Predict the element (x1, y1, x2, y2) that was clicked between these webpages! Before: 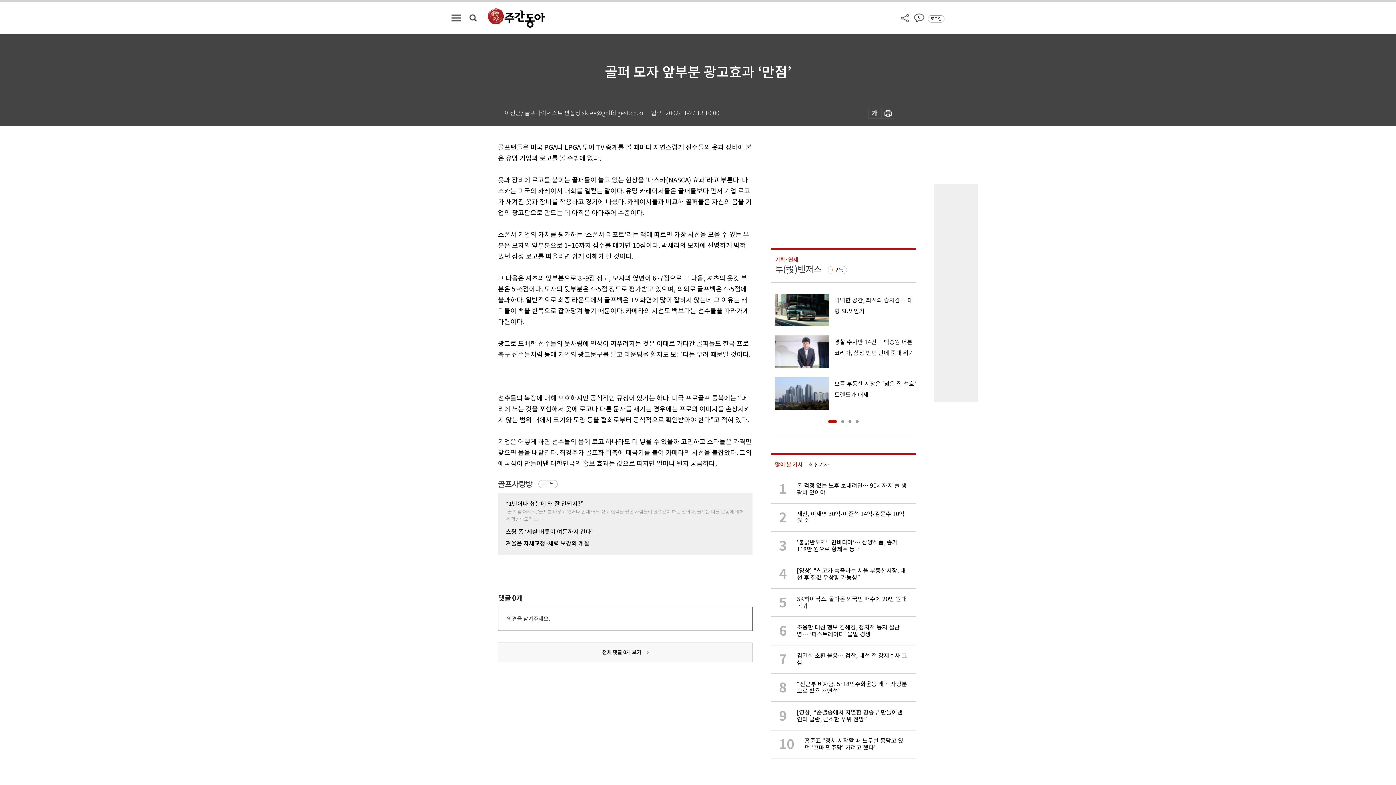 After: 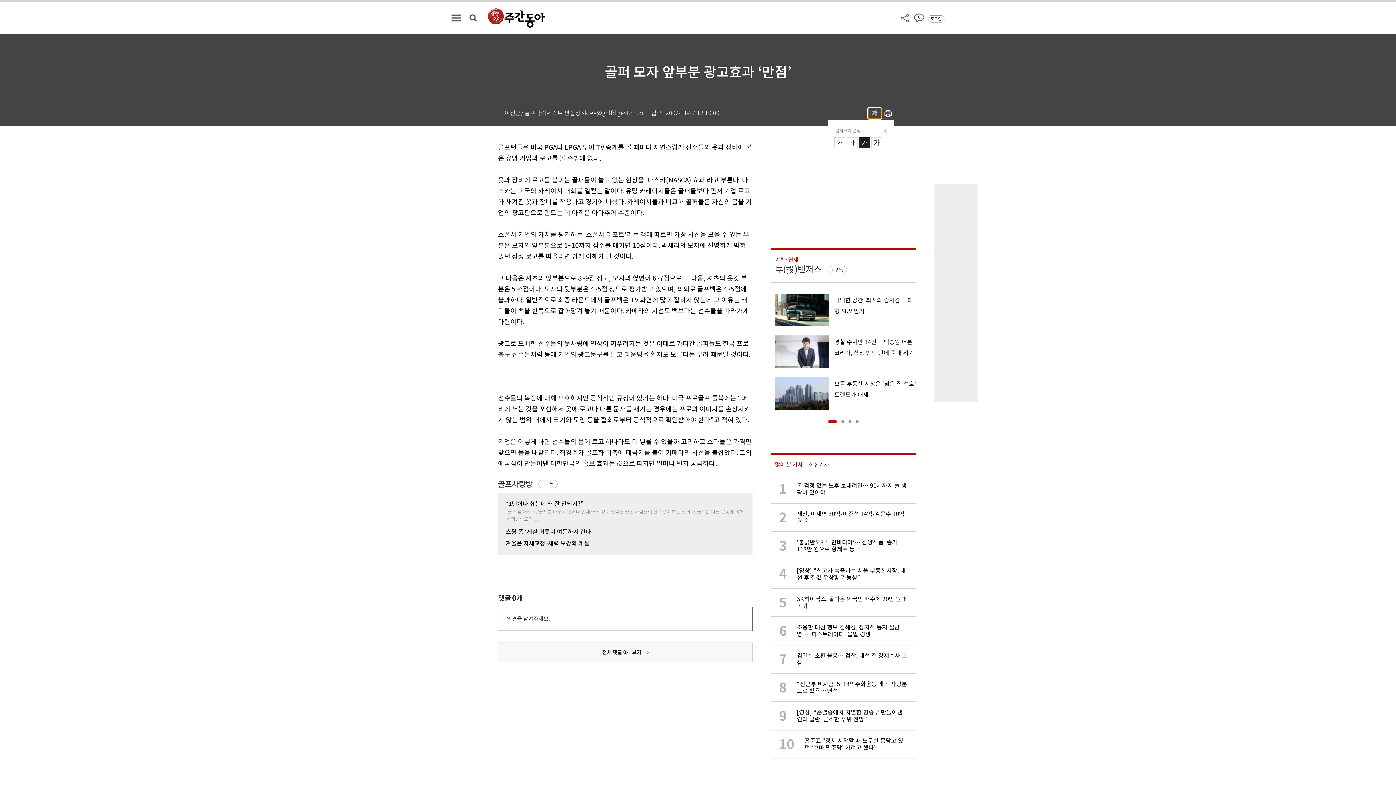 Action: bbox: (868, 108, 881, 118)